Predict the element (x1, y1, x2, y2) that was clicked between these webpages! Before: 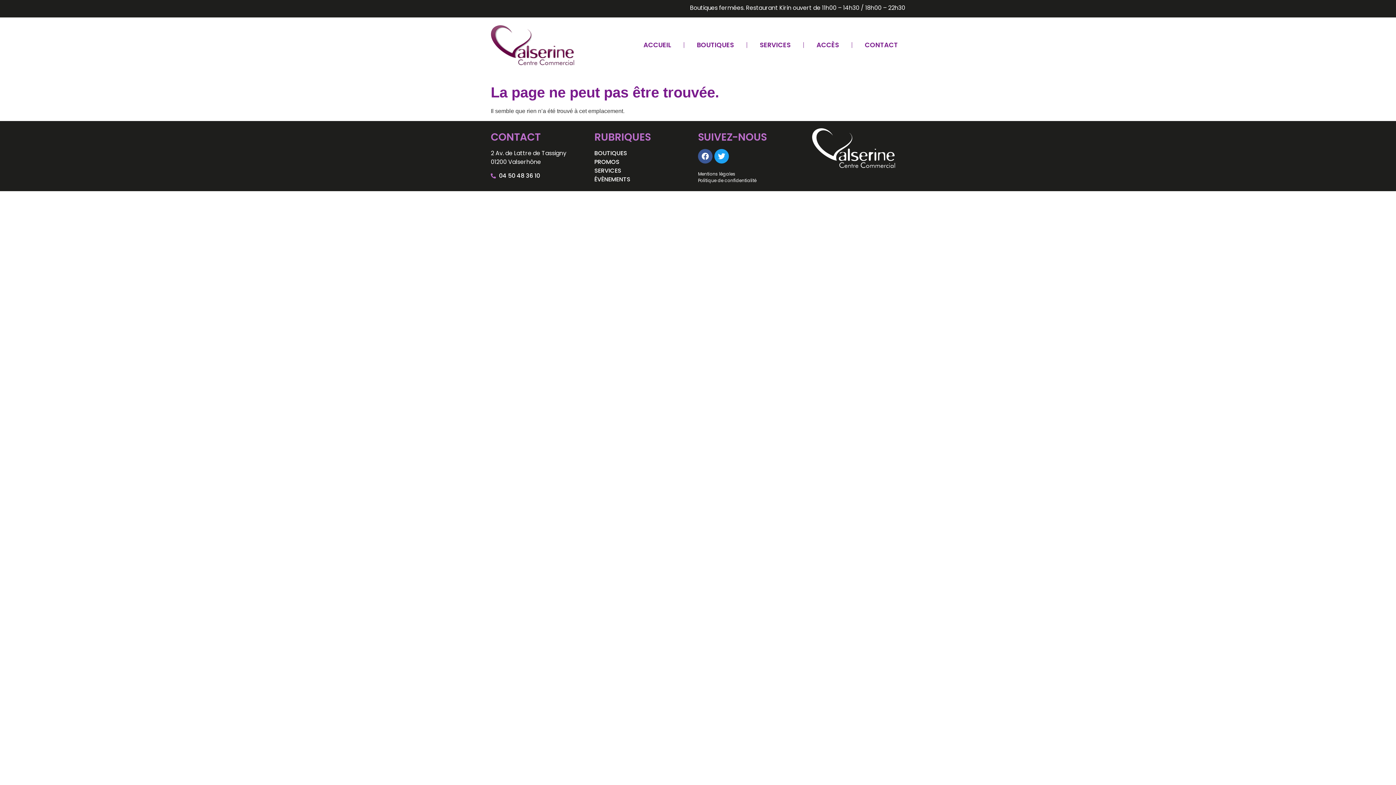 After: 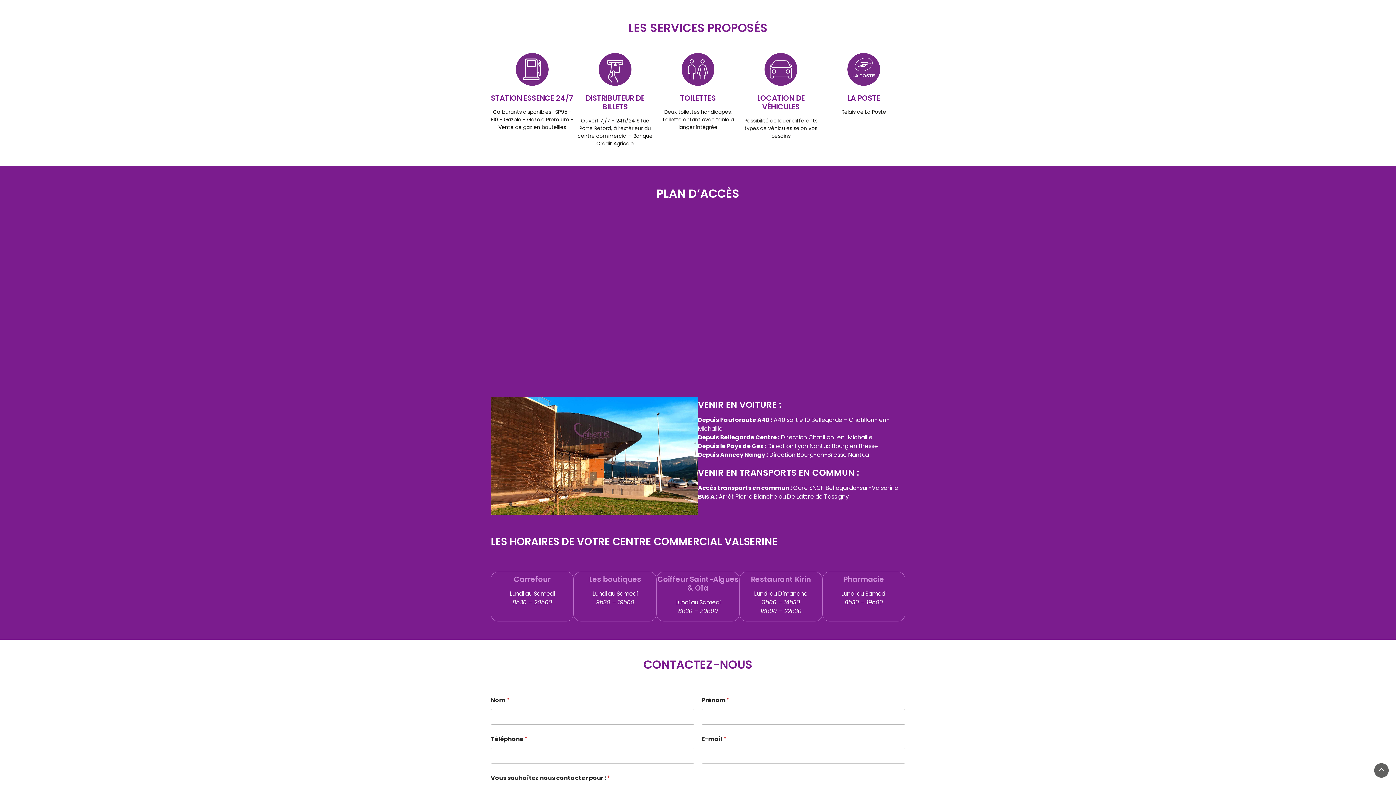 Action: label: SERVICES bbox: (752, 36, 798, 53)